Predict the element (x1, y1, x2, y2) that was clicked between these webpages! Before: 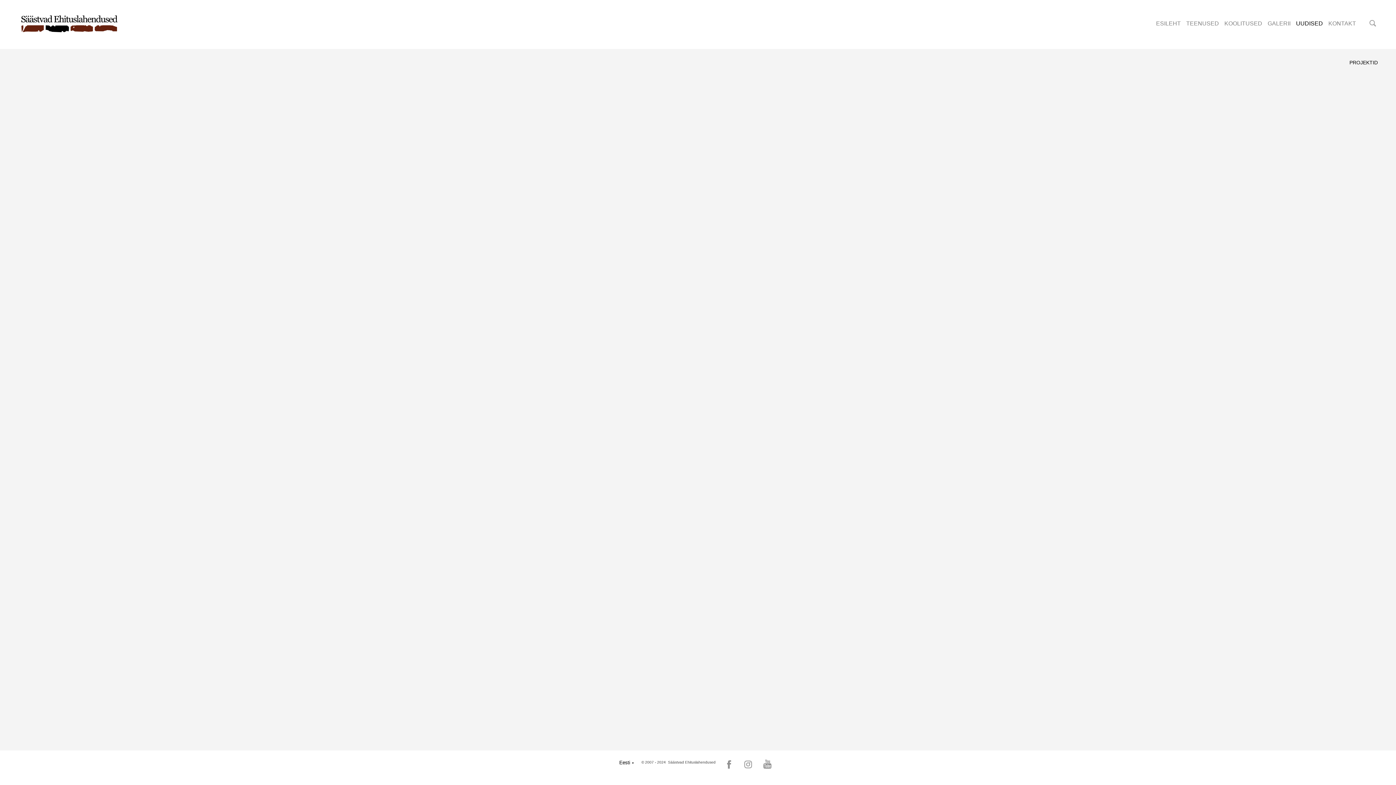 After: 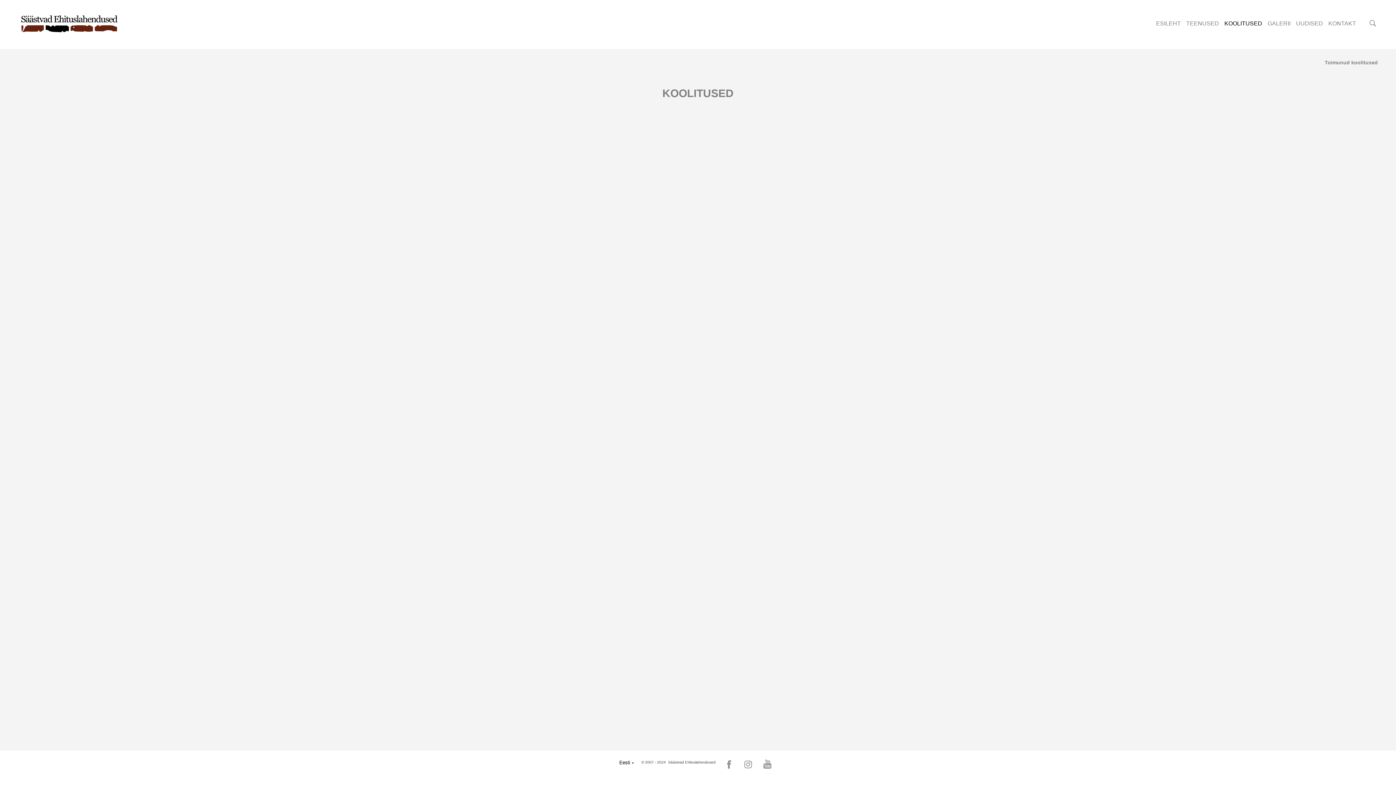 Action: bbox: (1224, 20, 1262, 26) label: KOOLITUSED